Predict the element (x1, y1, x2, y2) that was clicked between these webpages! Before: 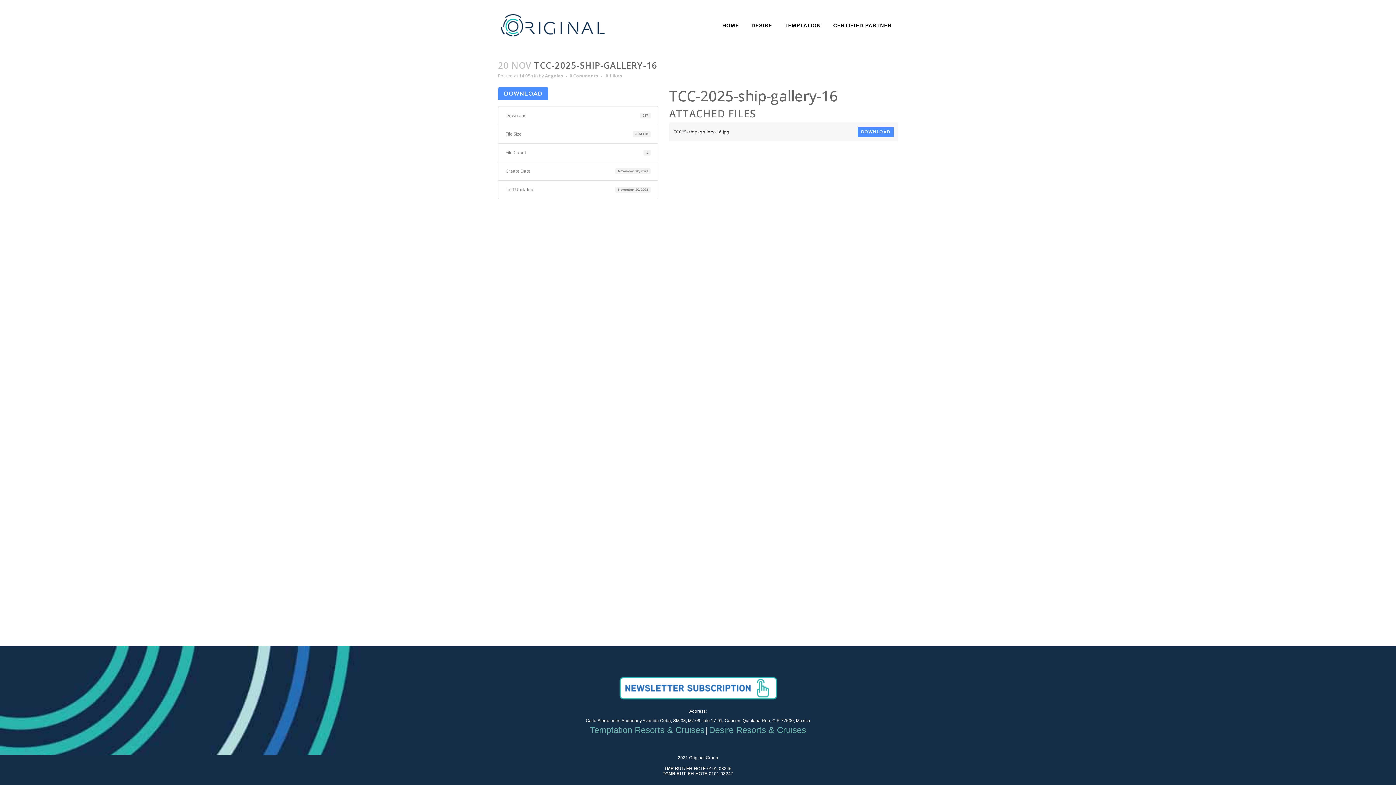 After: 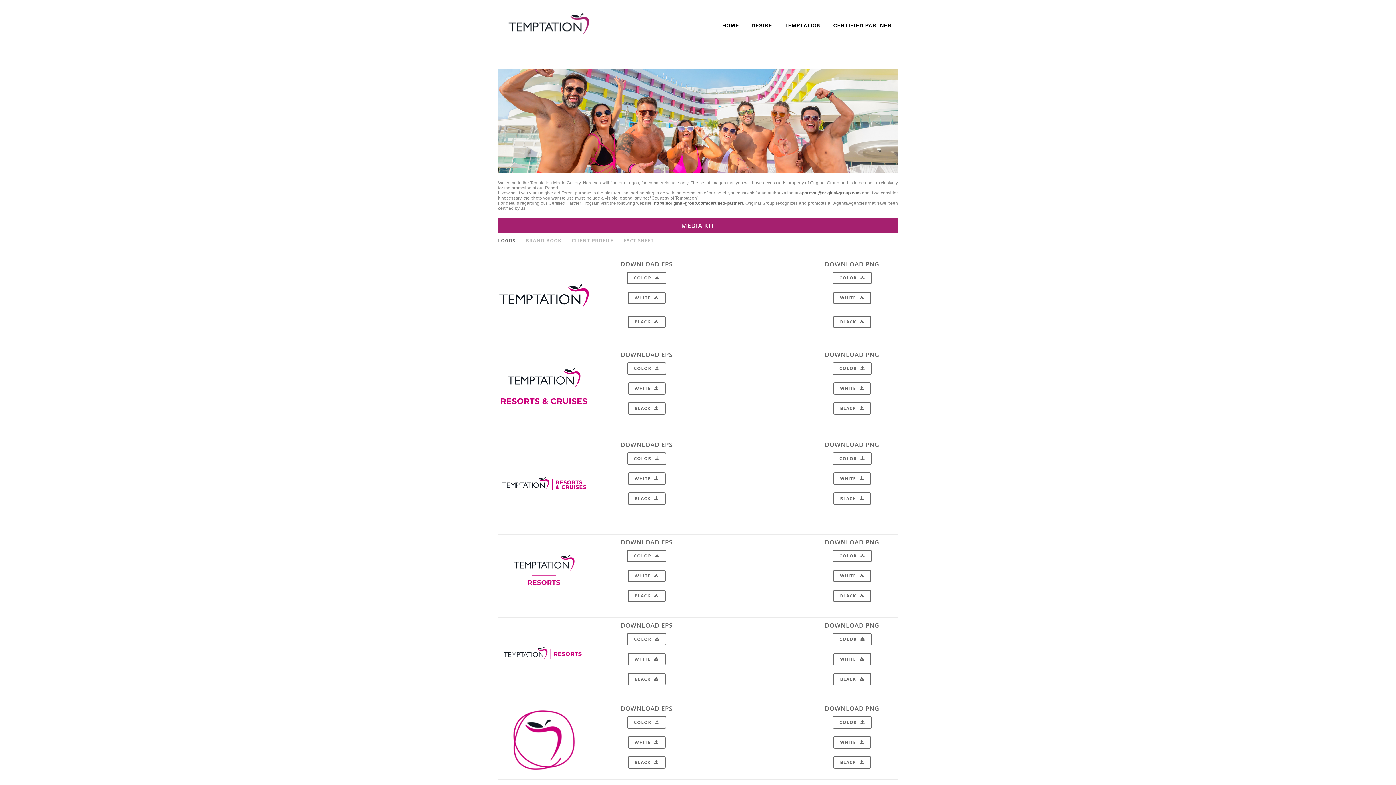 Action: label: TEMPTATION bbox: (778, 0, 827, 50)